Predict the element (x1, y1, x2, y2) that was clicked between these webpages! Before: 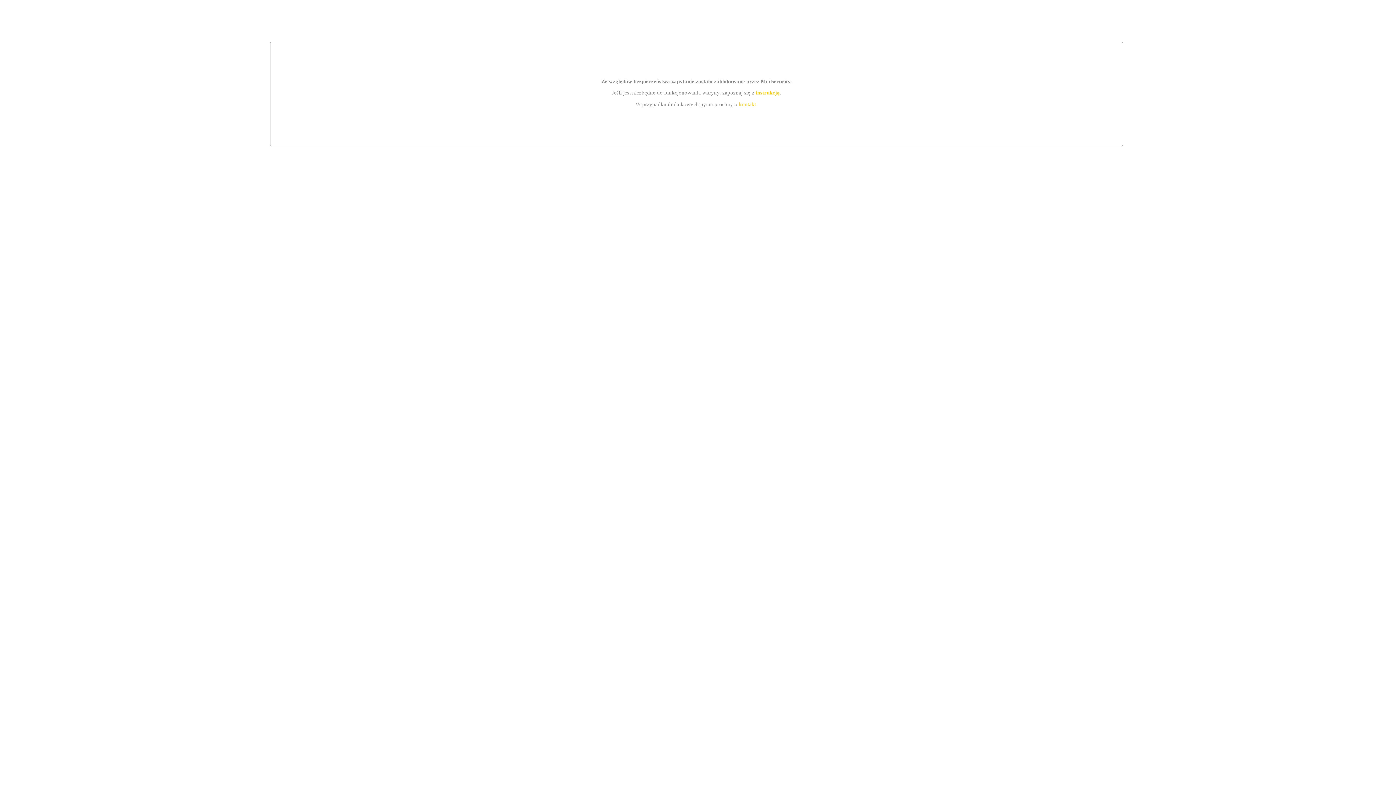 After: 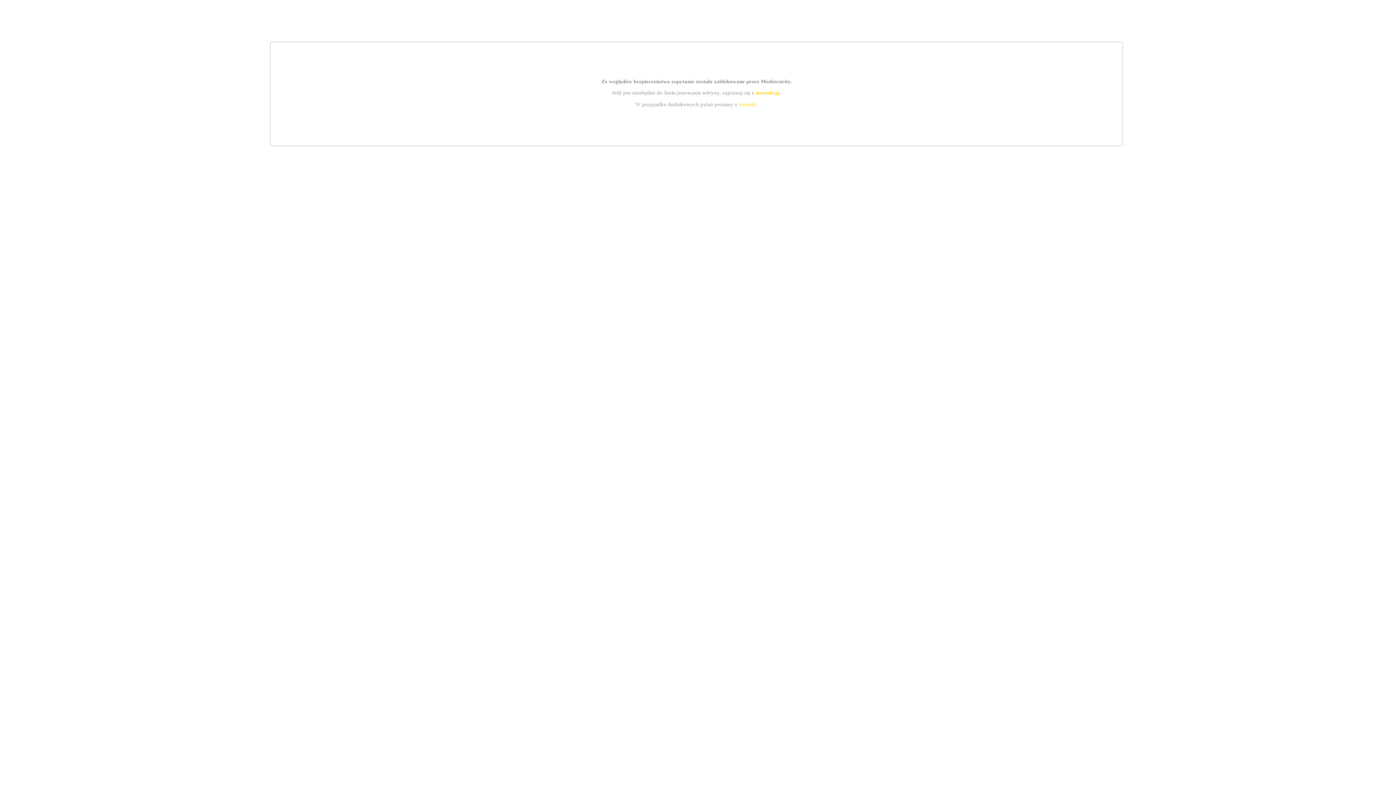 Action: label: instrukcją bbox: (755, 89, 779, 95)